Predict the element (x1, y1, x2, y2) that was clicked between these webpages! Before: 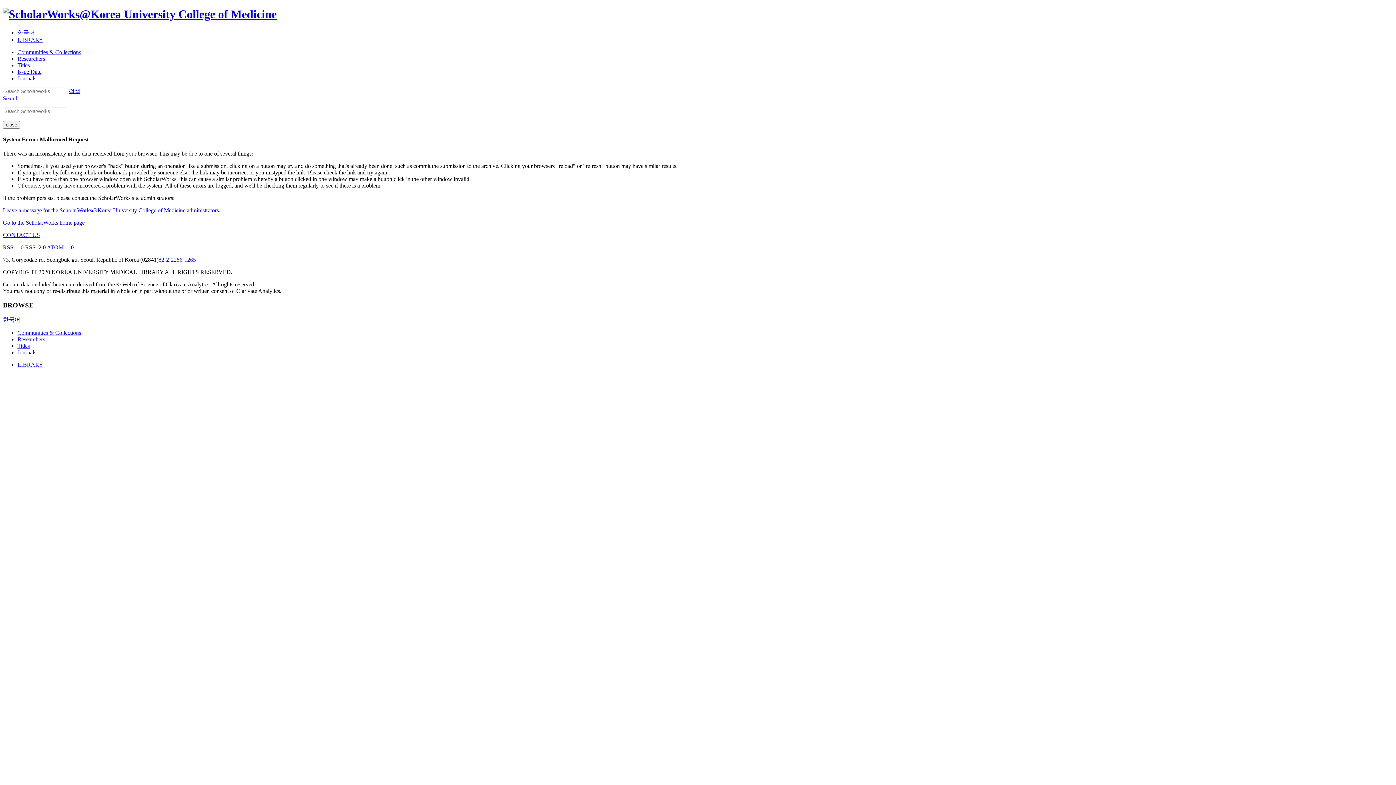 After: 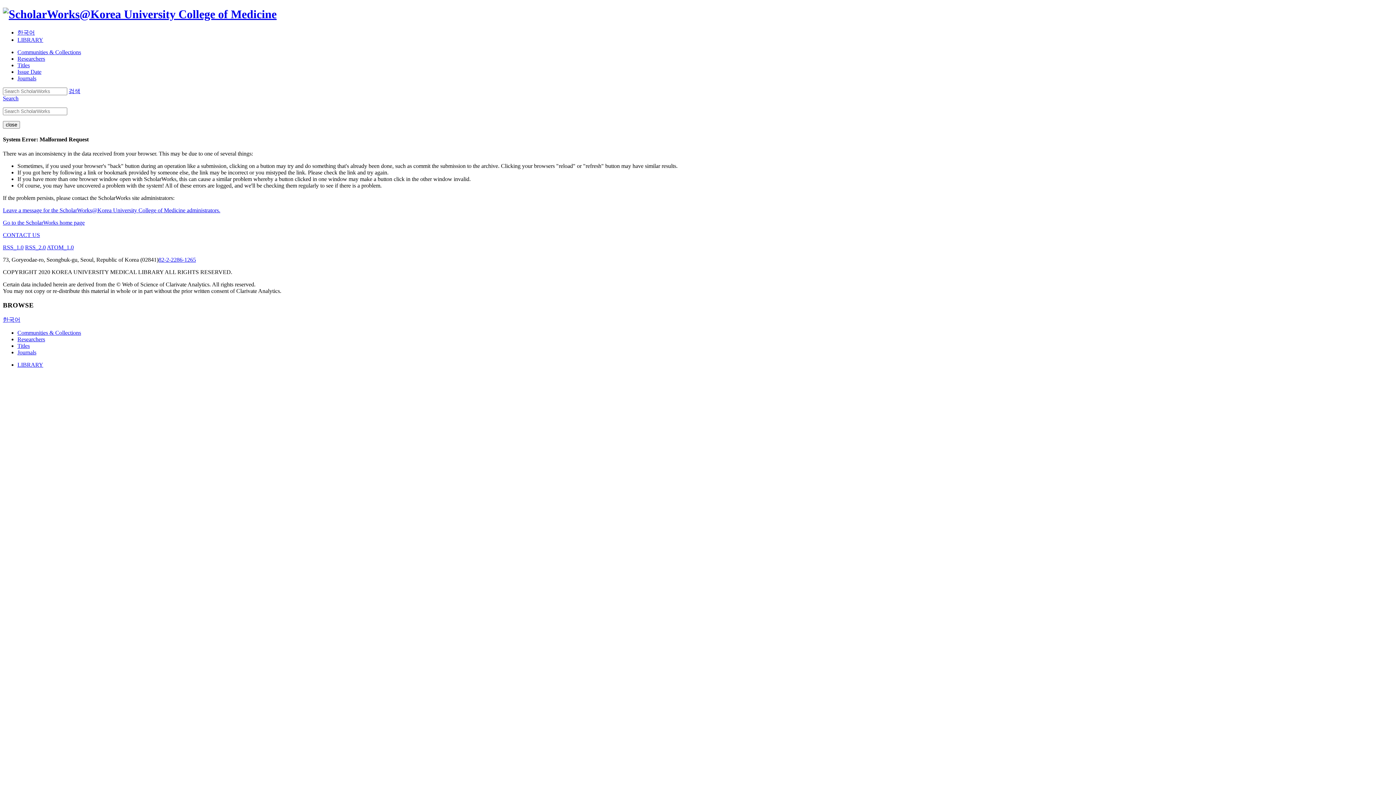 Action: bbox: (2, 219, 84, 225) label: Go to the ScholarWorks home page